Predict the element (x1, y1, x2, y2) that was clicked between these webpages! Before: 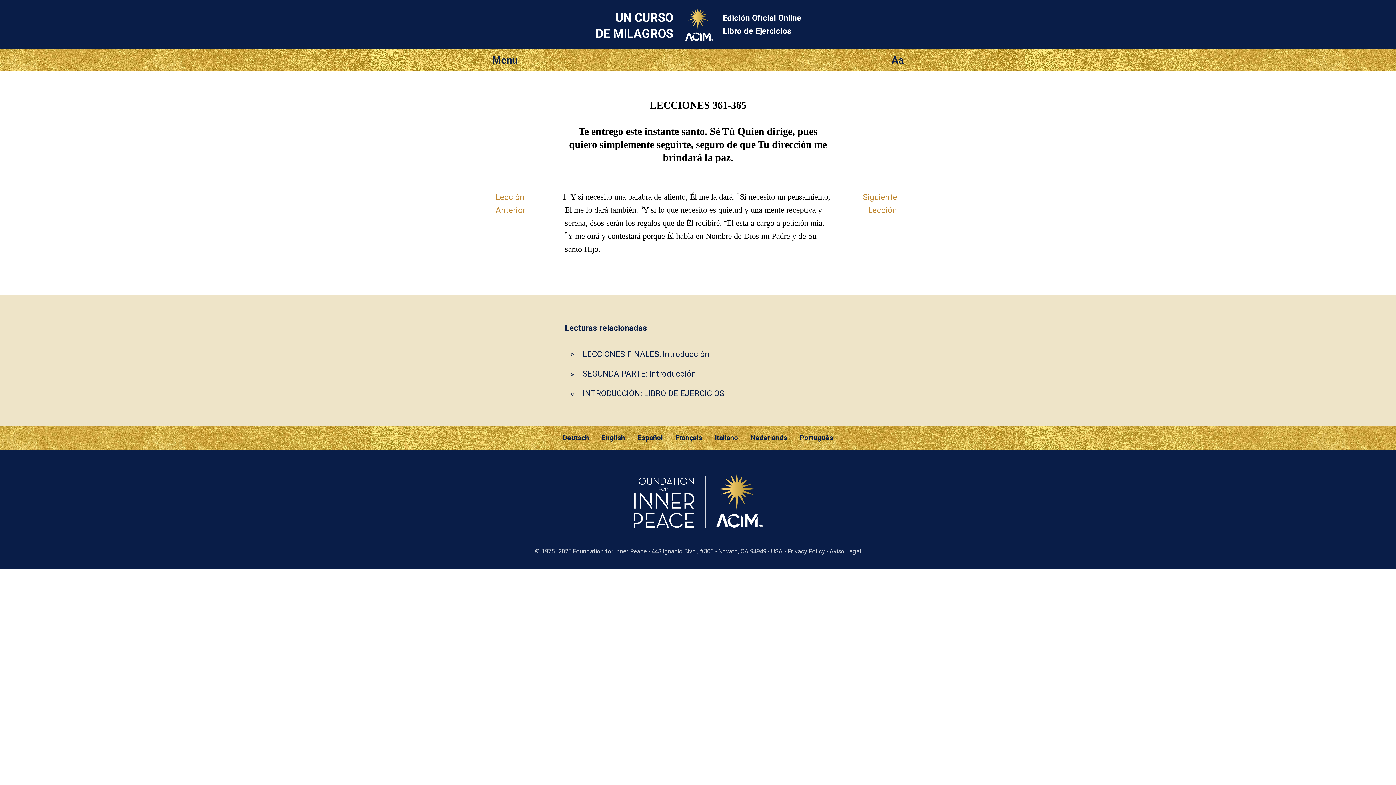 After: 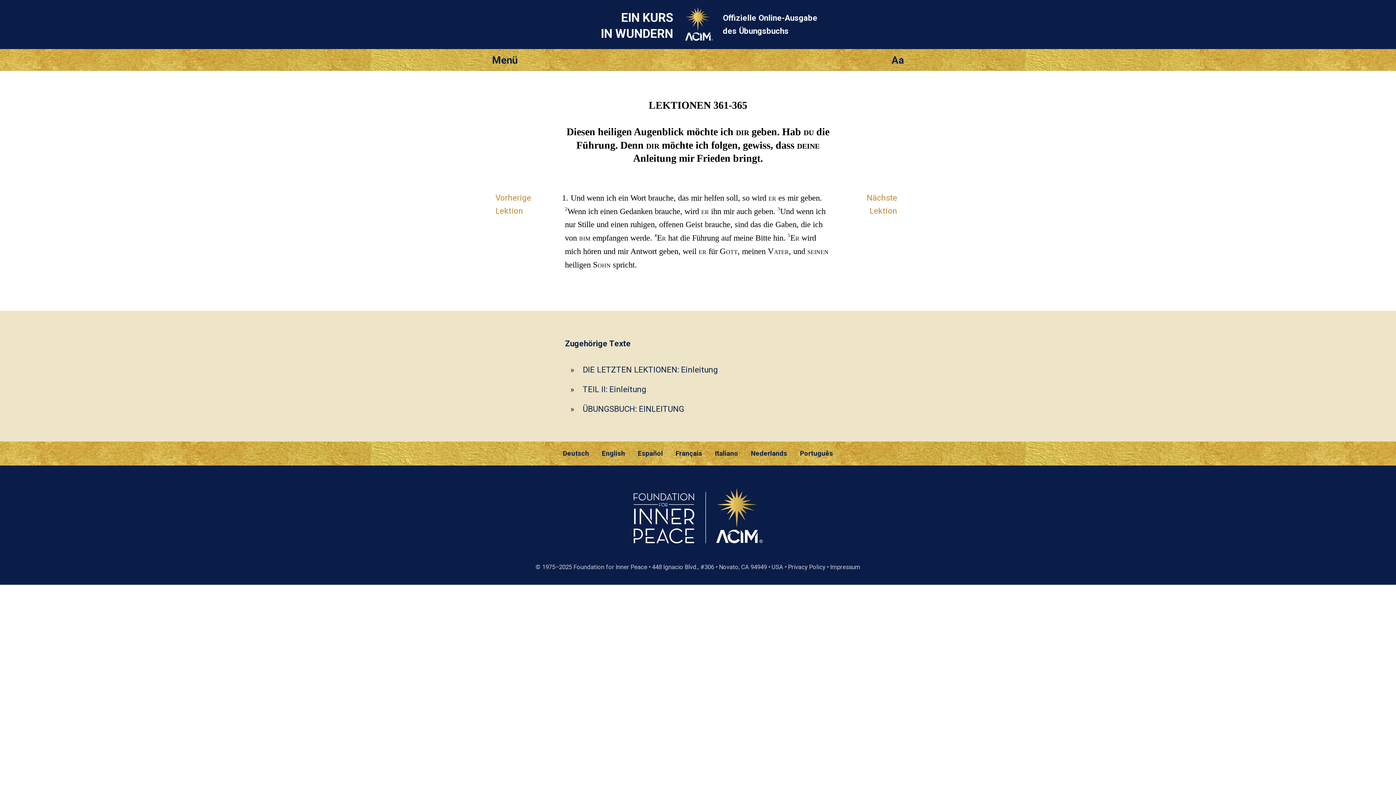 Action: bbox: (557, 434, 594, 442) label: Deutsch